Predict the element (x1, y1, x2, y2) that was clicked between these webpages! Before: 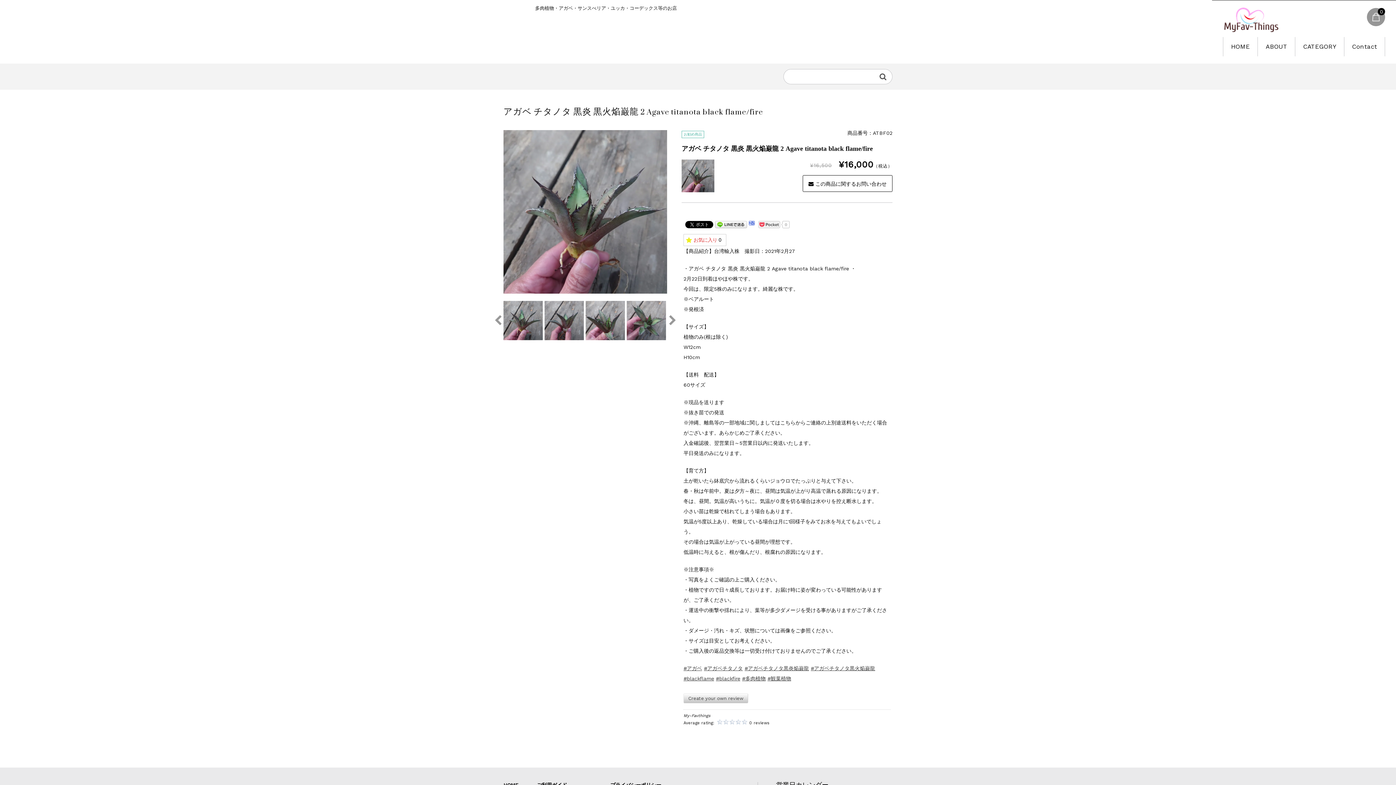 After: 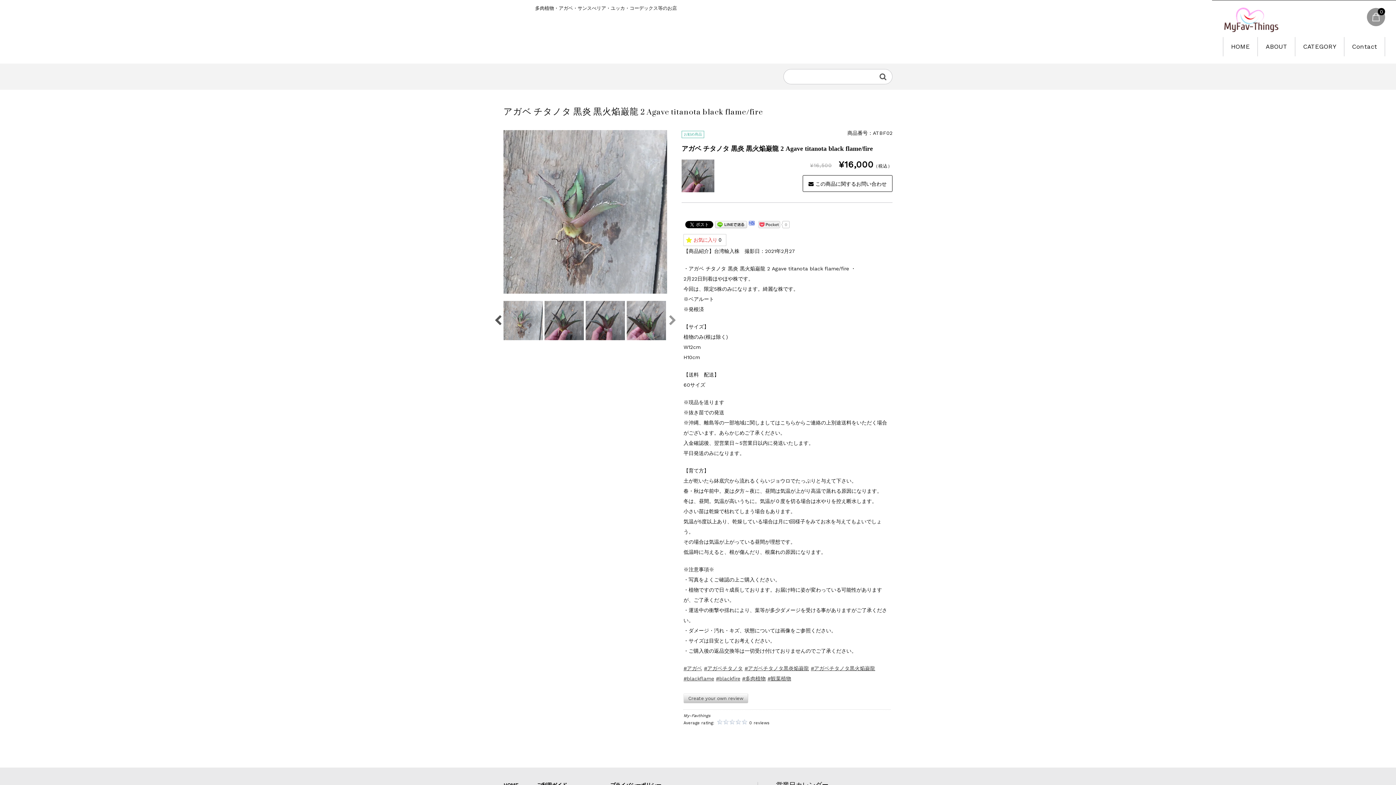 Action: label: Previous bbox: (492, 315, 503, 326)